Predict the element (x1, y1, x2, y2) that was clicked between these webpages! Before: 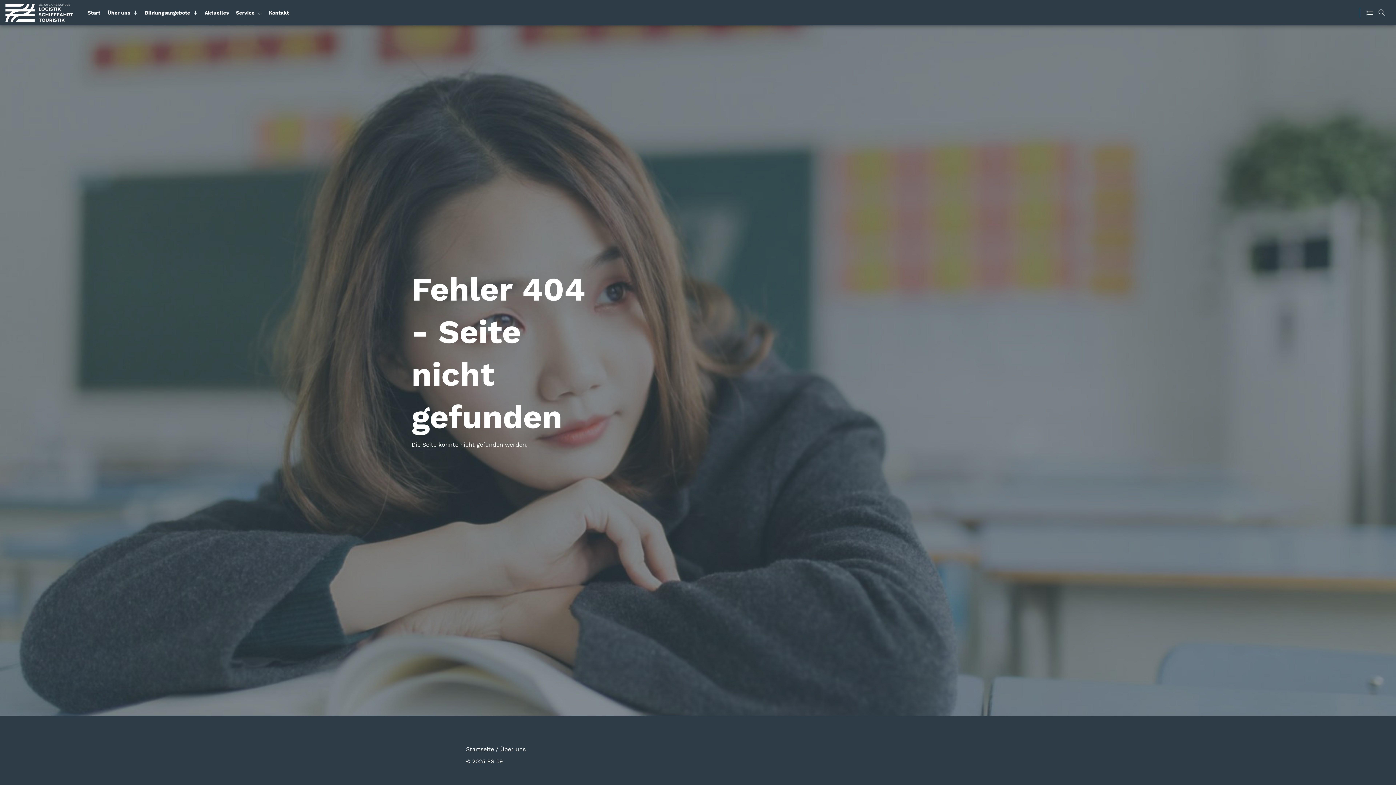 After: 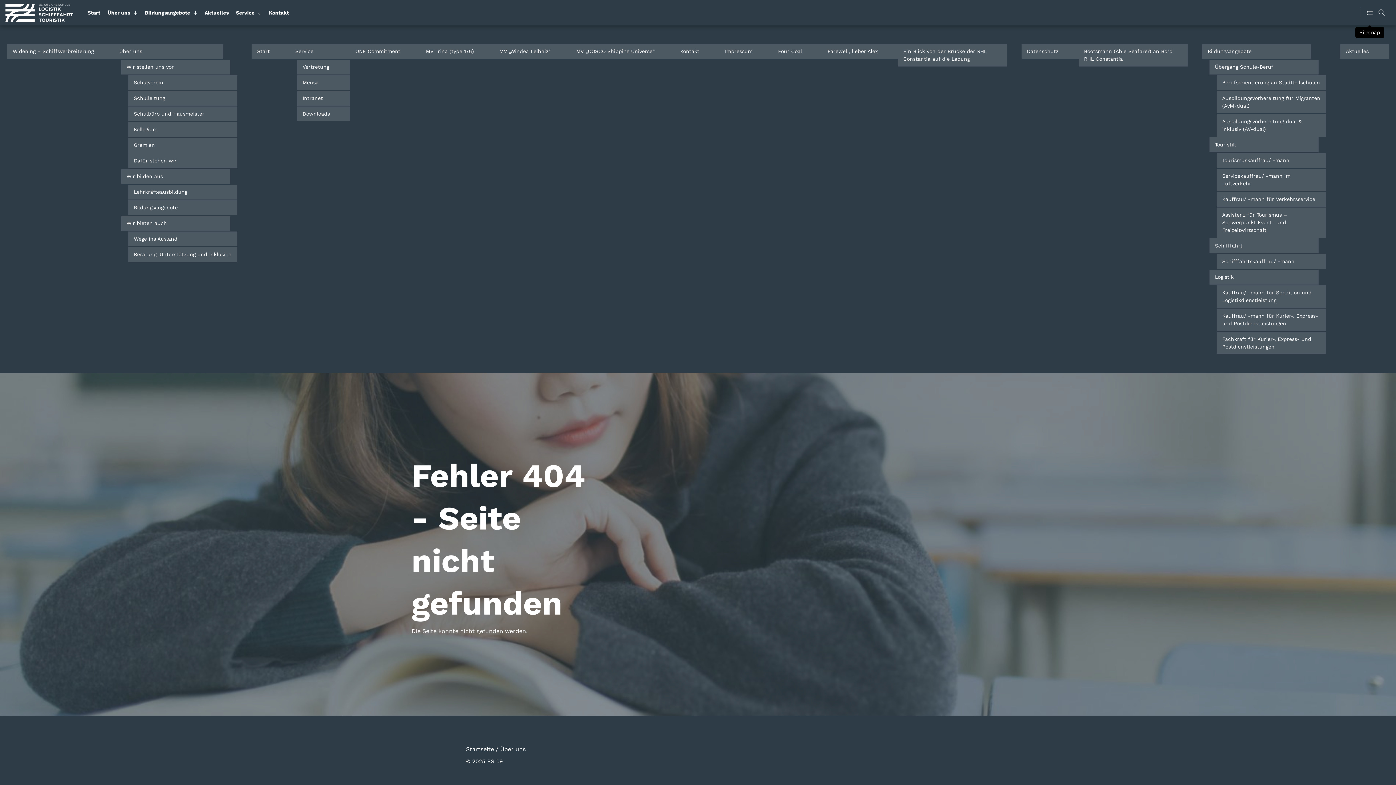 Action: bbox: (1366, 0, 1373, 25)